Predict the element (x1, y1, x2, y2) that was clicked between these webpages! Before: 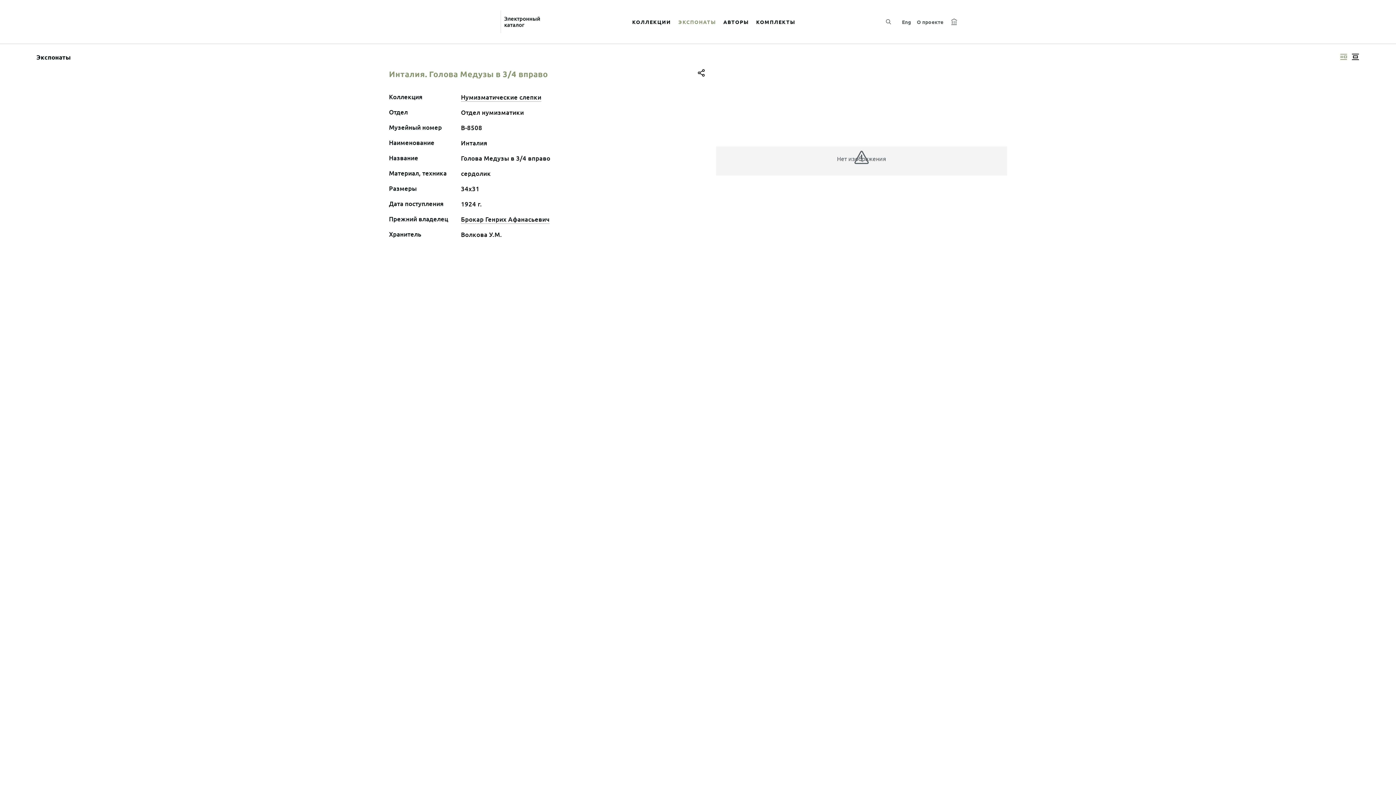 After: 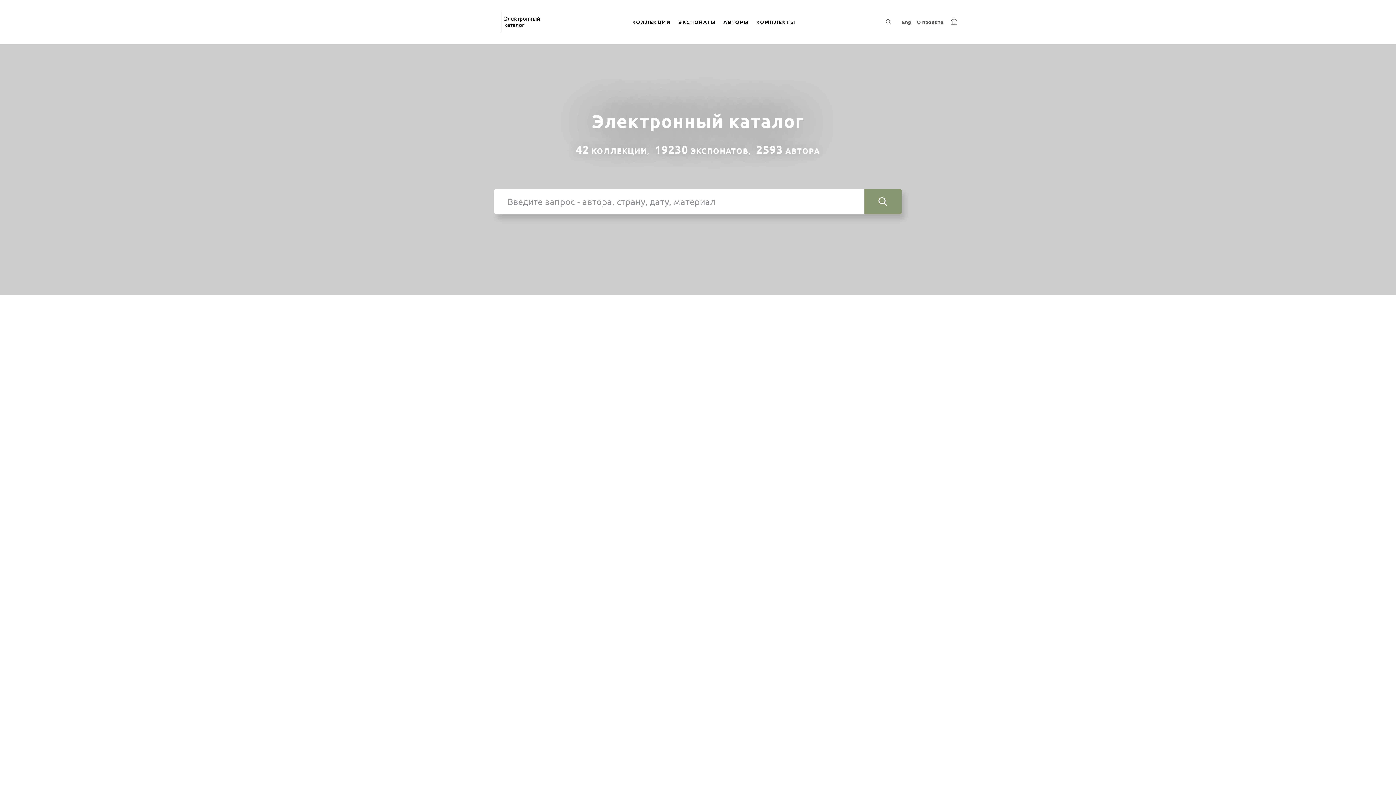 Action: bbox: (425, 20, 495, 23)